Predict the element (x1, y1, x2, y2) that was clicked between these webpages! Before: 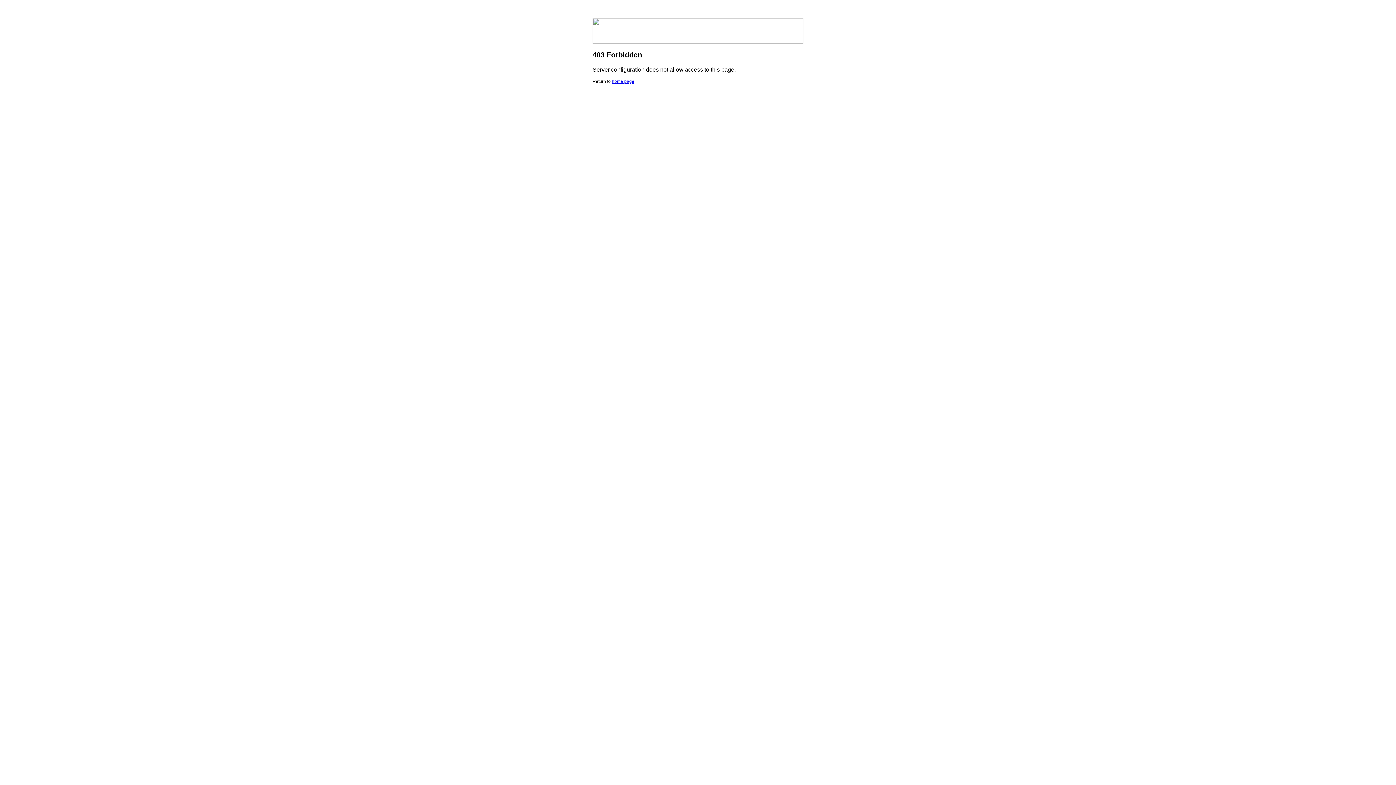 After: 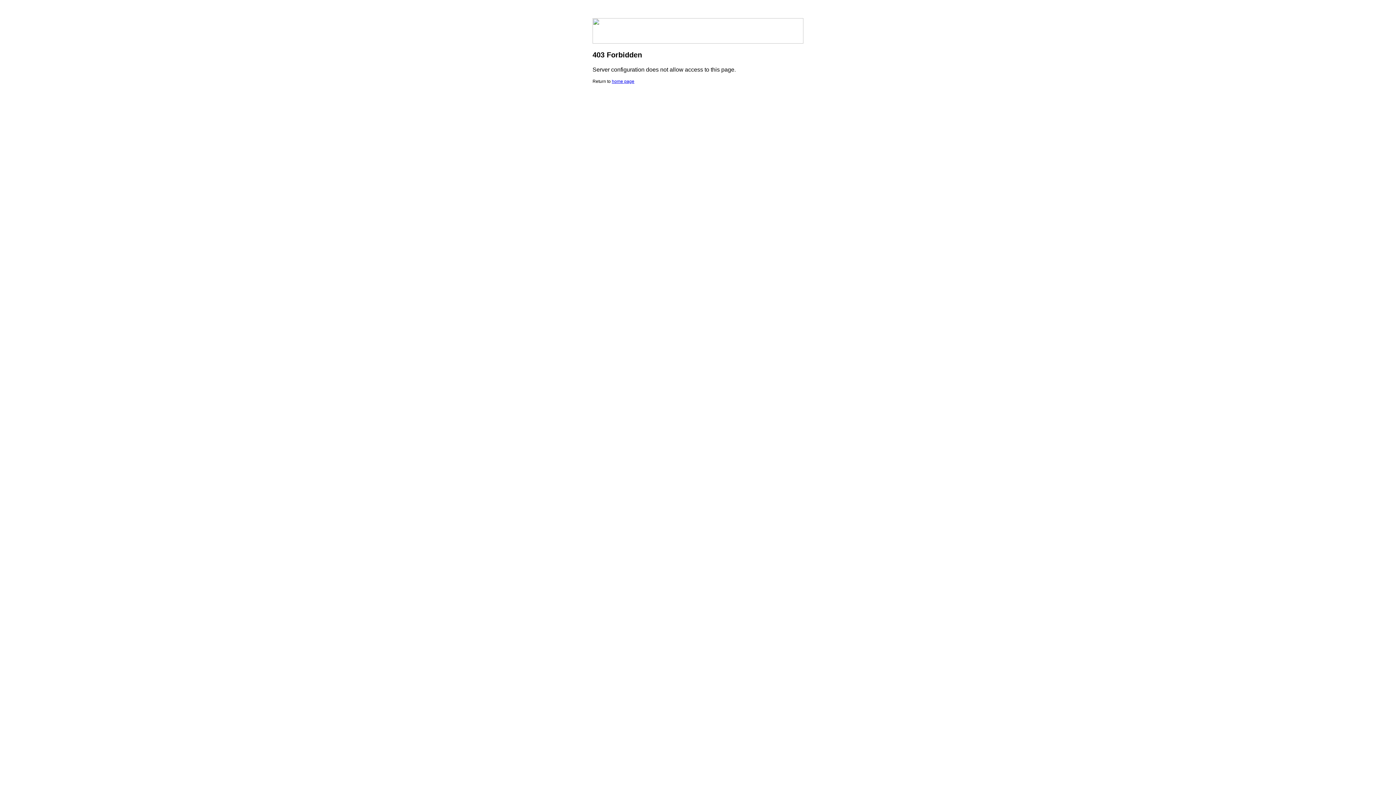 Action: bbox: (612, 78, 634, 84) label: home page